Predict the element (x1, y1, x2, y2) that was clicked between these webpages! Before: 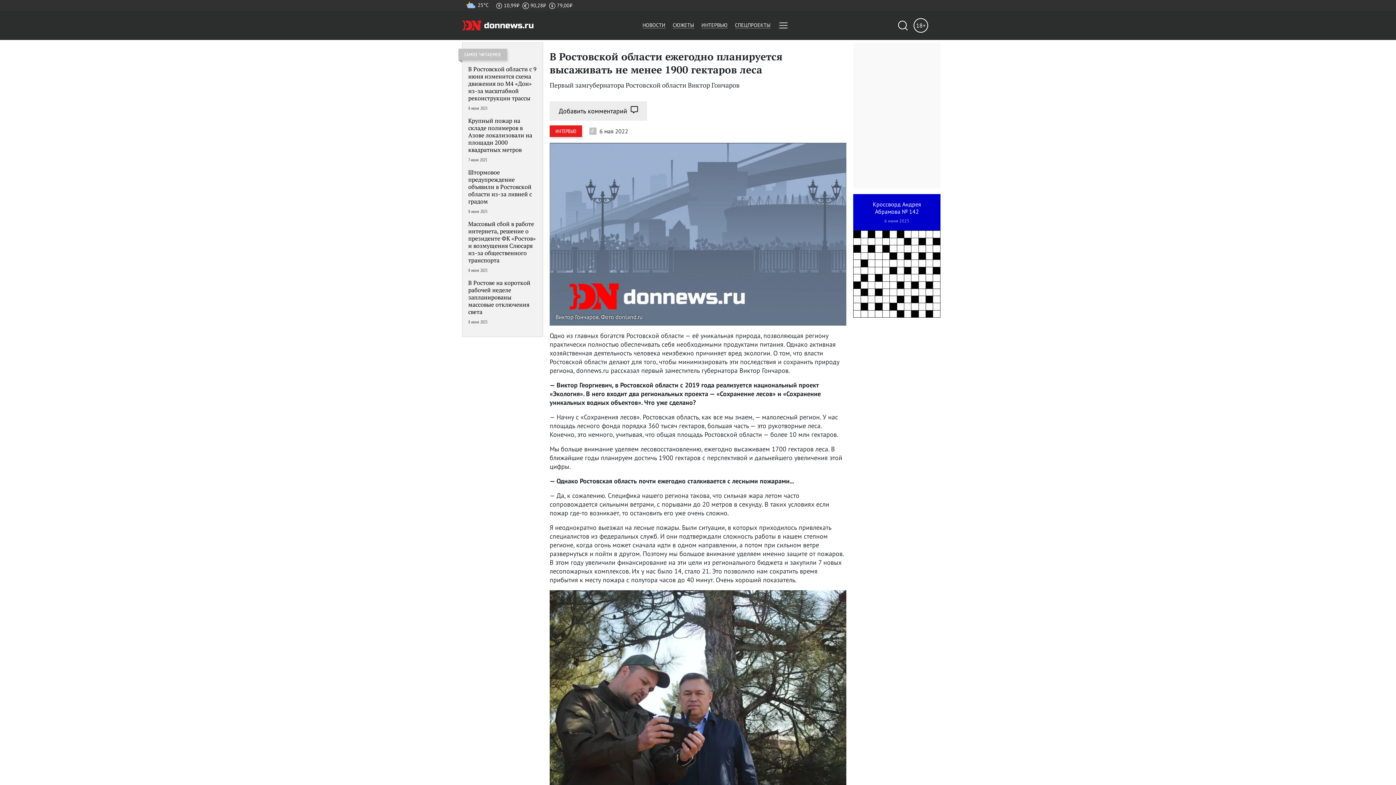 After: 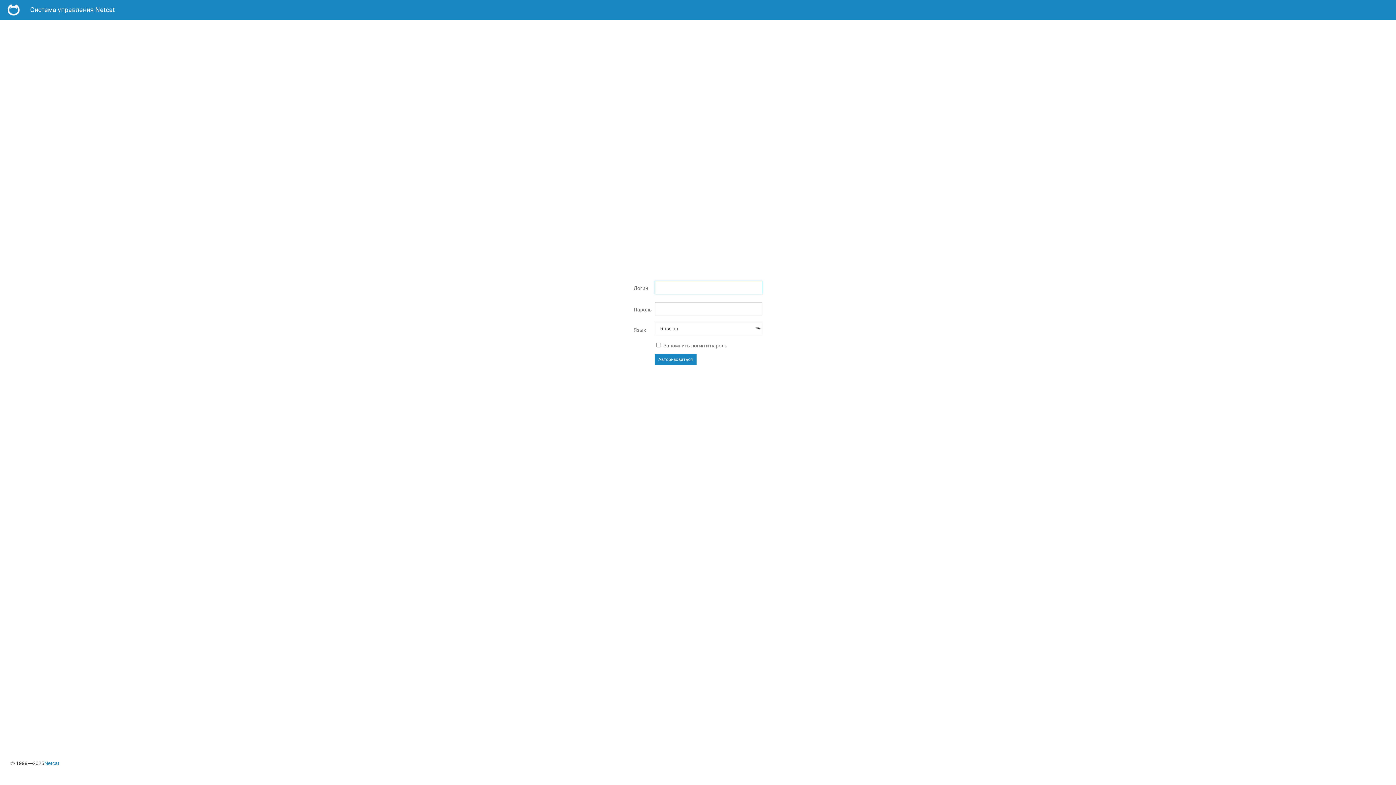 Action: label: 18+ bbox: (908, 18, 933, 32)